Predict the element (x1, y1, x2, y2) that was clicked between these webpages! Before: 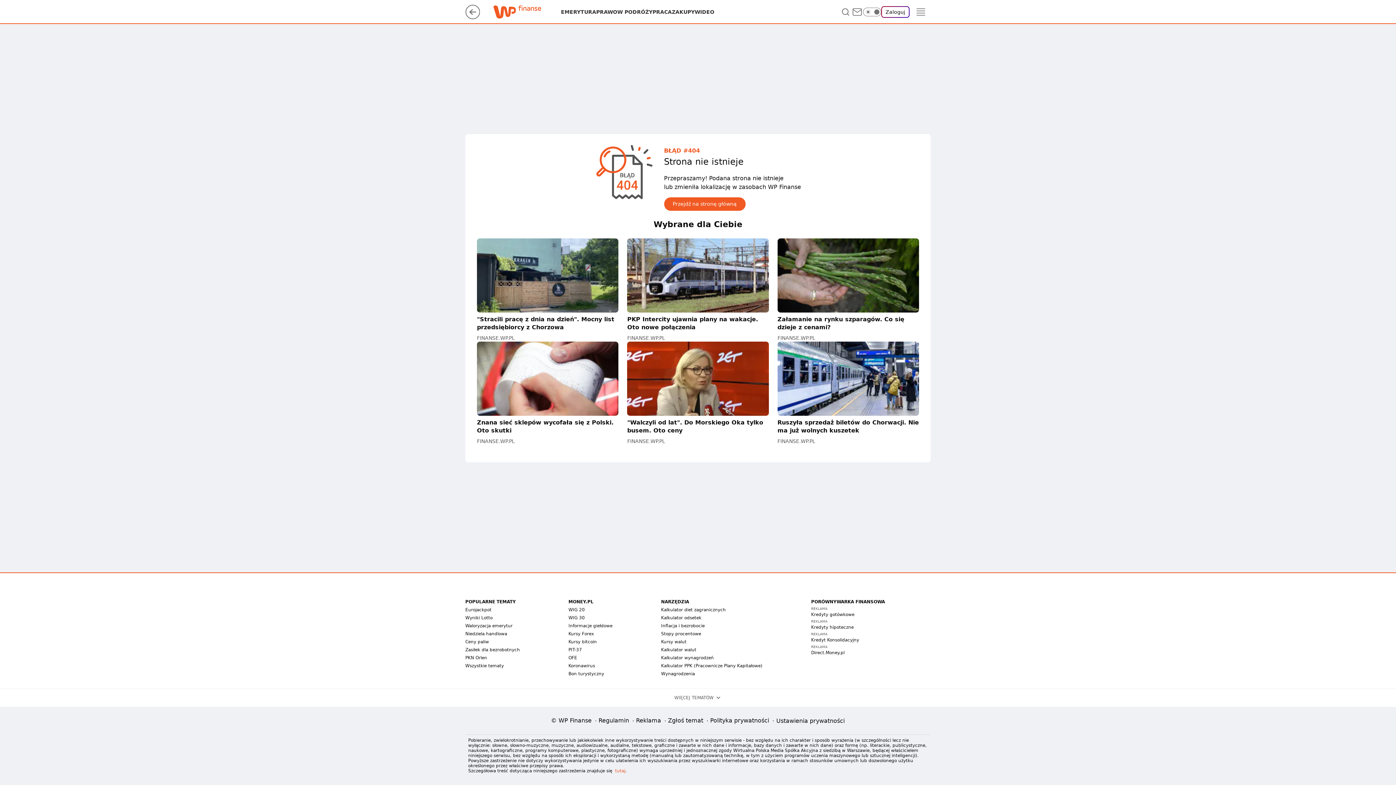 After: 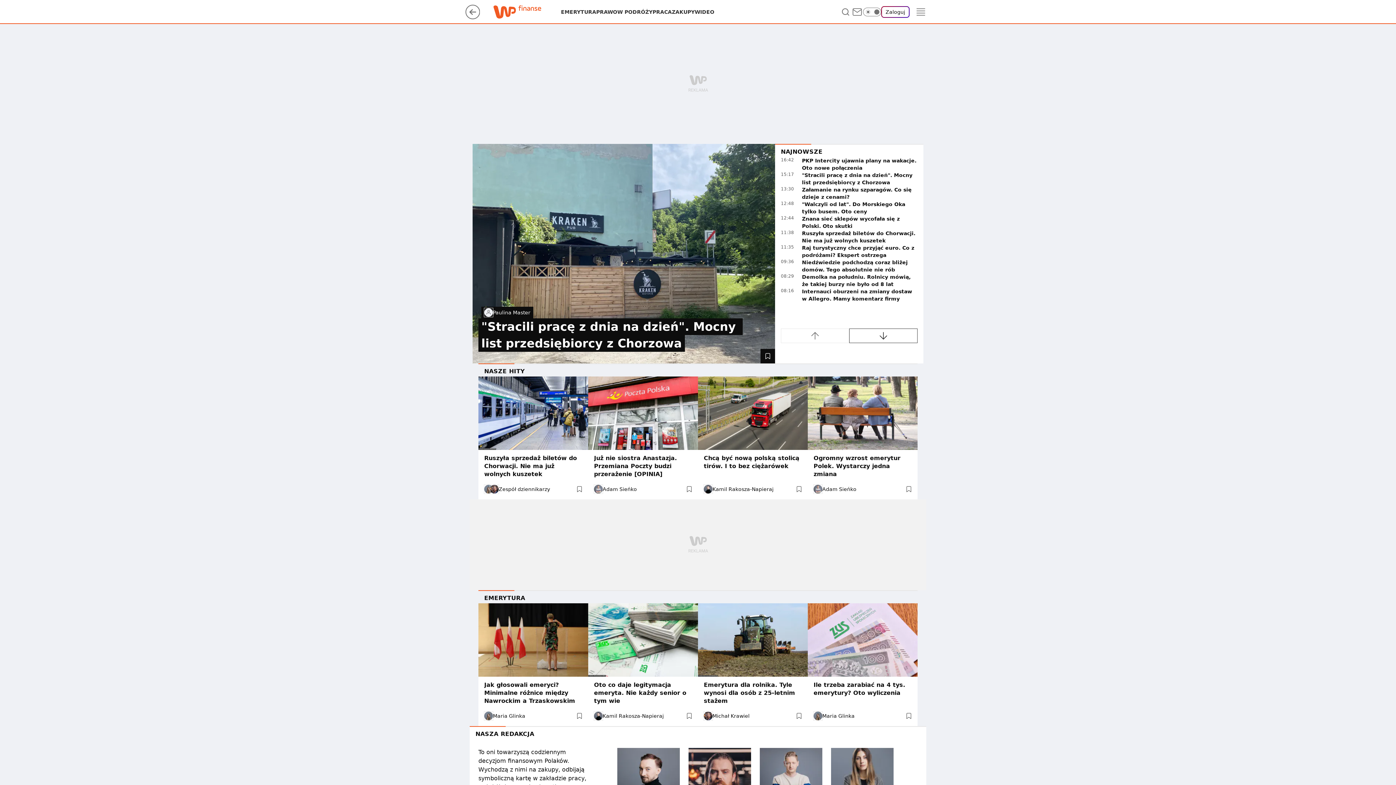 Action: bbox: (485, 8, 561, 15)